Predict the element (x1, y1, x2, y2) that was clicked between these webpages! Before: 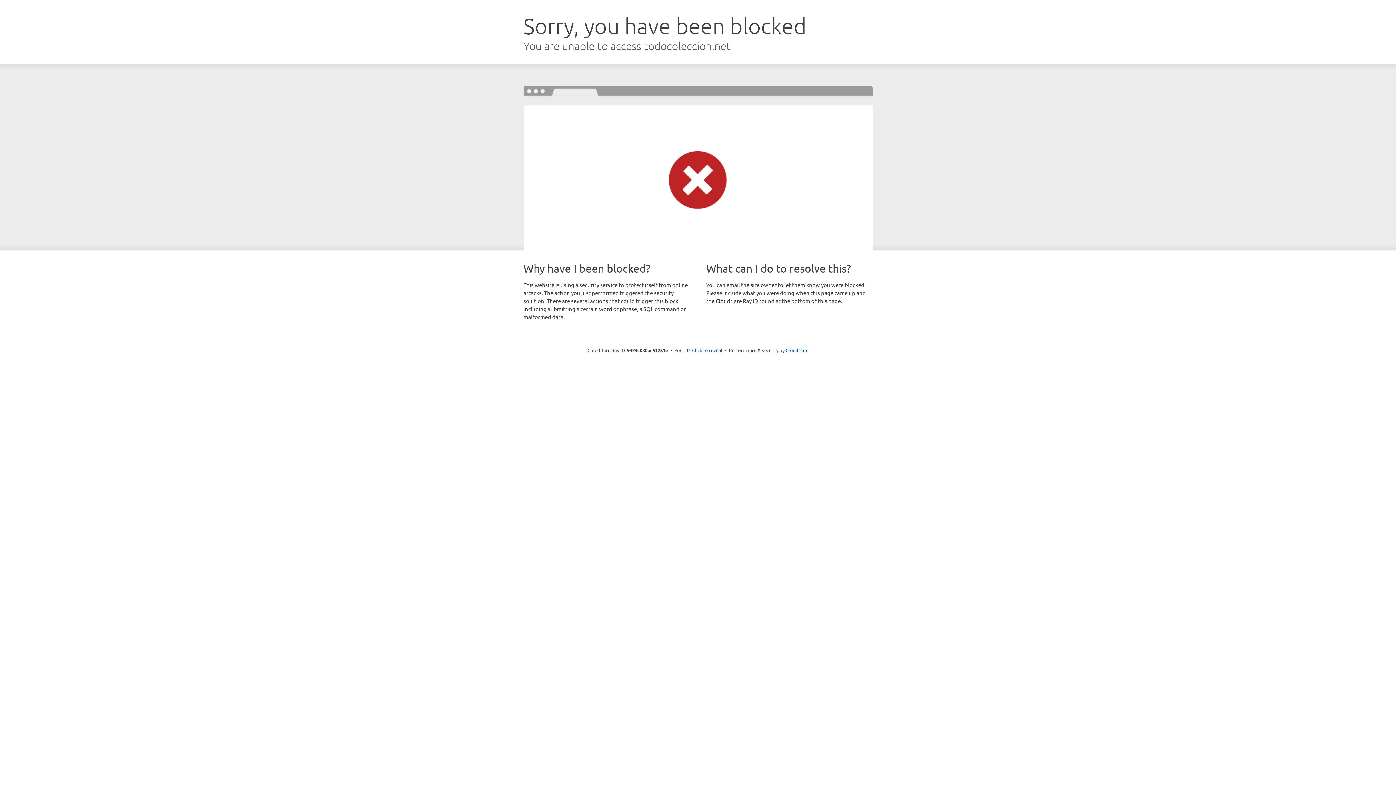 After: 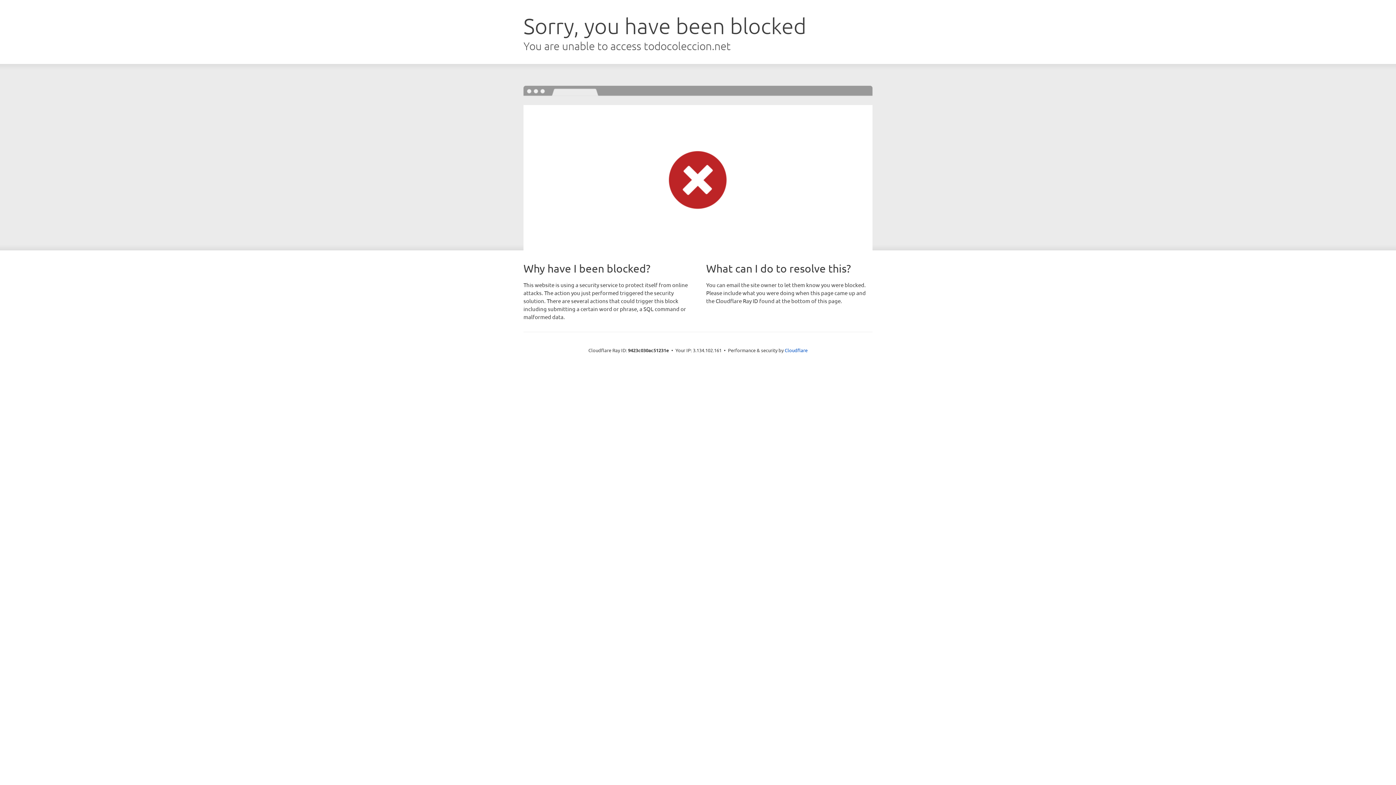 Action: bbox: (692, 346, 722, 353) label: Click to reveal